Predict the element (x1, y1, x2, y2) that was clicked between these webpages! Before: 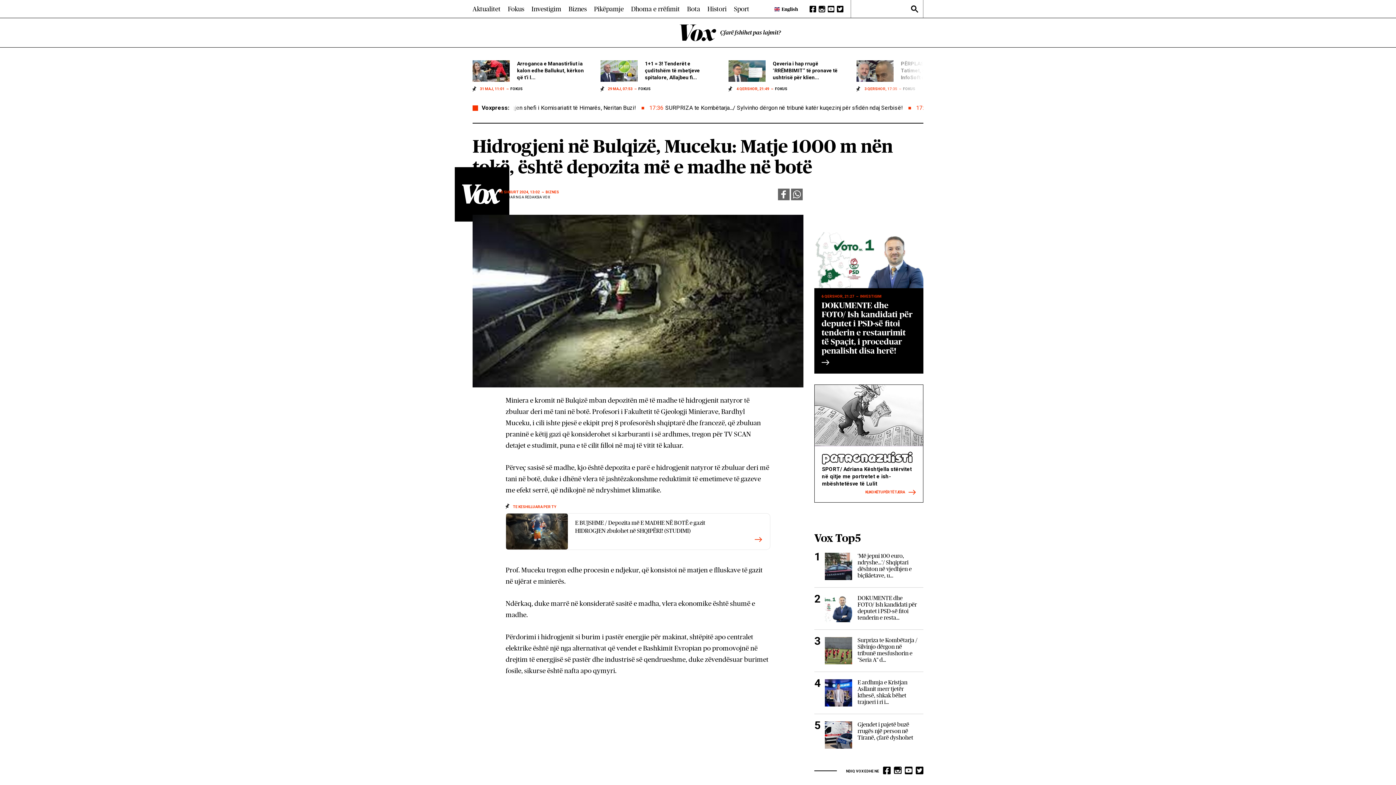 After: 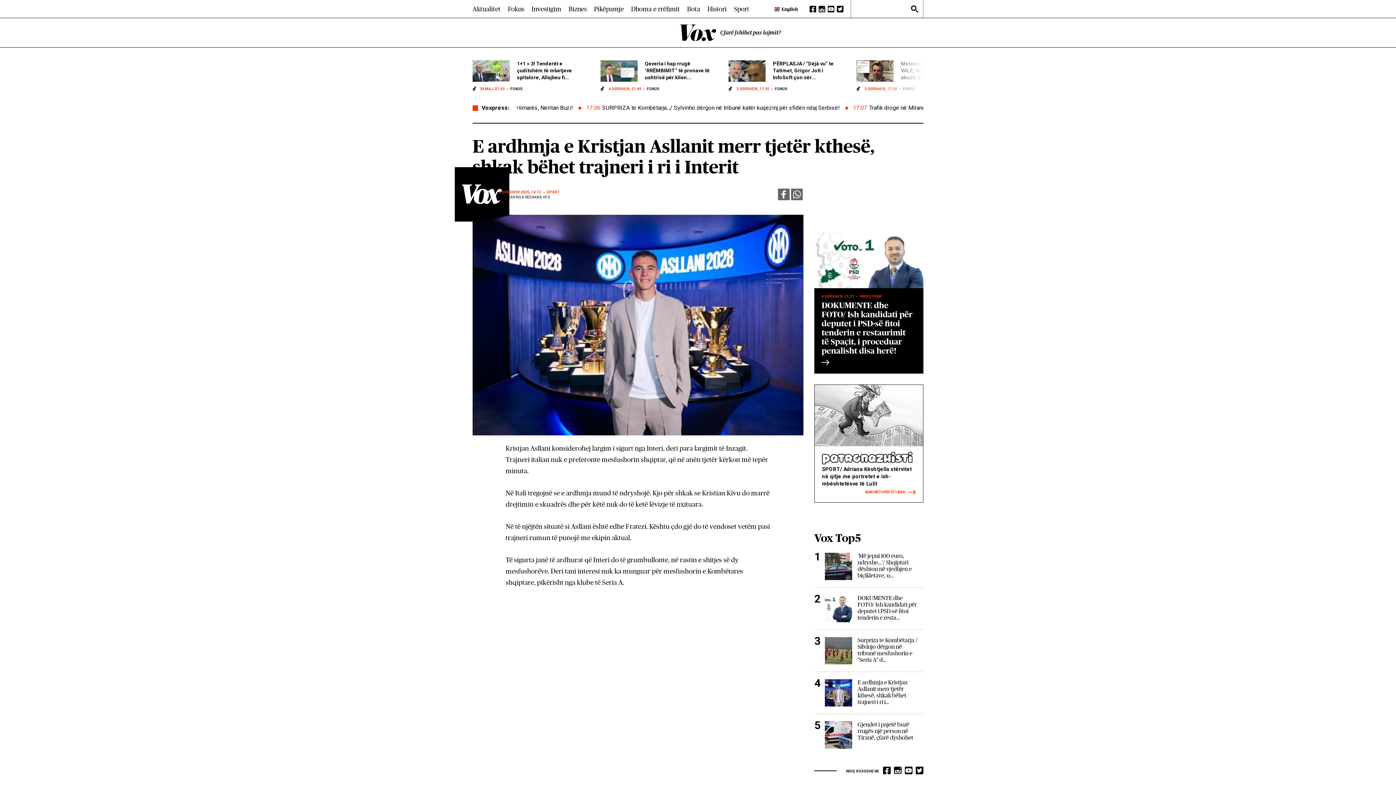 Action: label: E ardhmja e Kristjan Asllanit merr tjetër kthesë, shkak bëhet trajneri i ri i... bbox: (857, 679, 918, 705)